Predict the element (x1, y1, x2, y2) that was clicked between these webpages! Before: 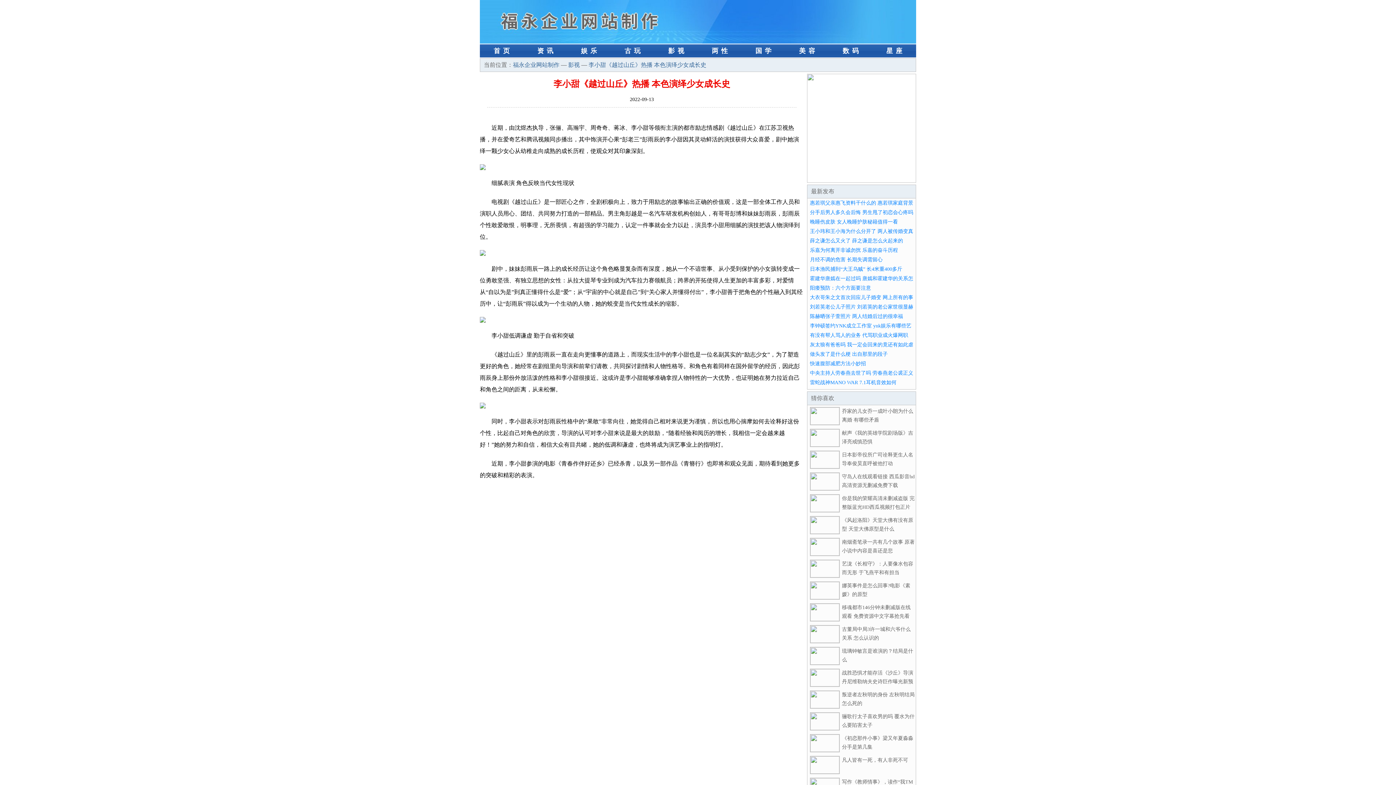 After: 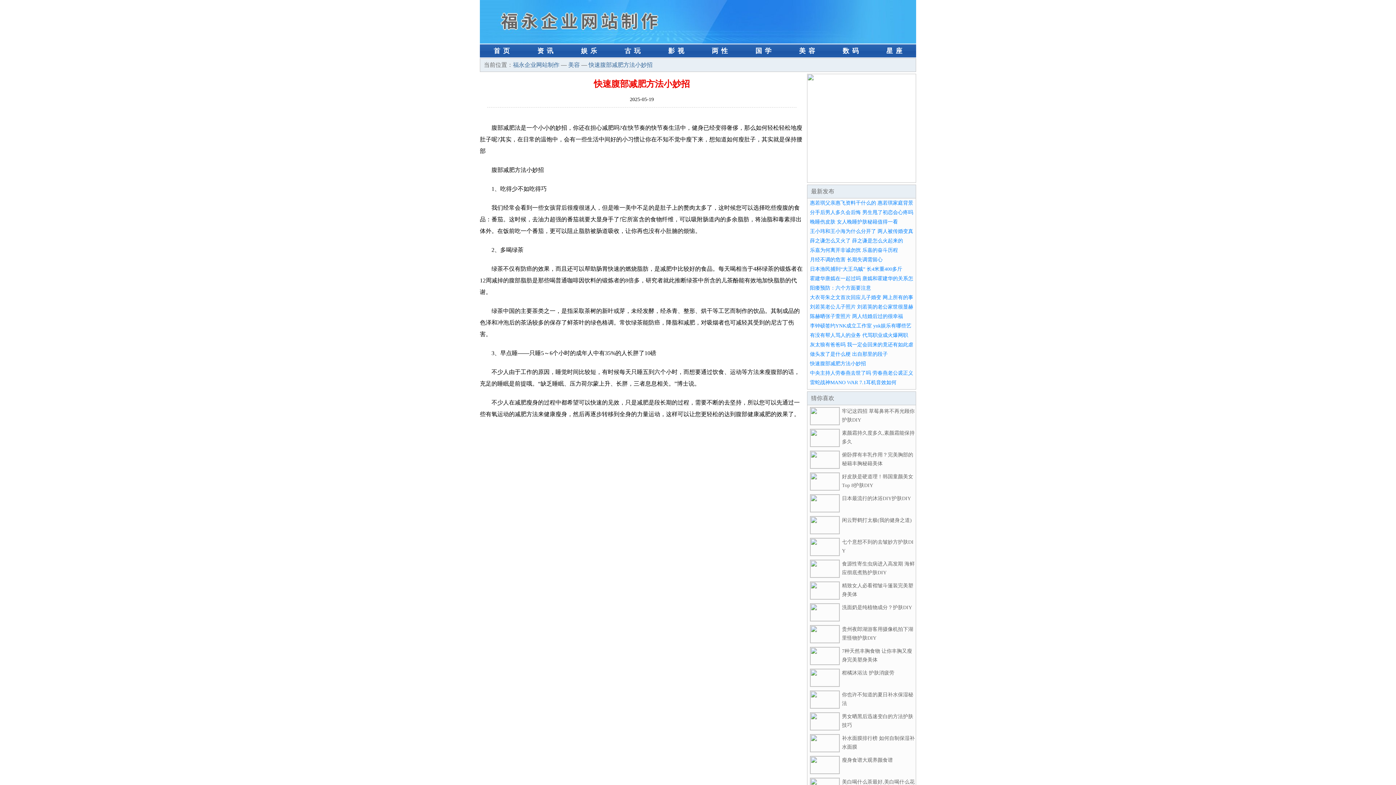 Action: bbox: (810, 361, 866, 366) label: 快速腹部减肥方法小妙招